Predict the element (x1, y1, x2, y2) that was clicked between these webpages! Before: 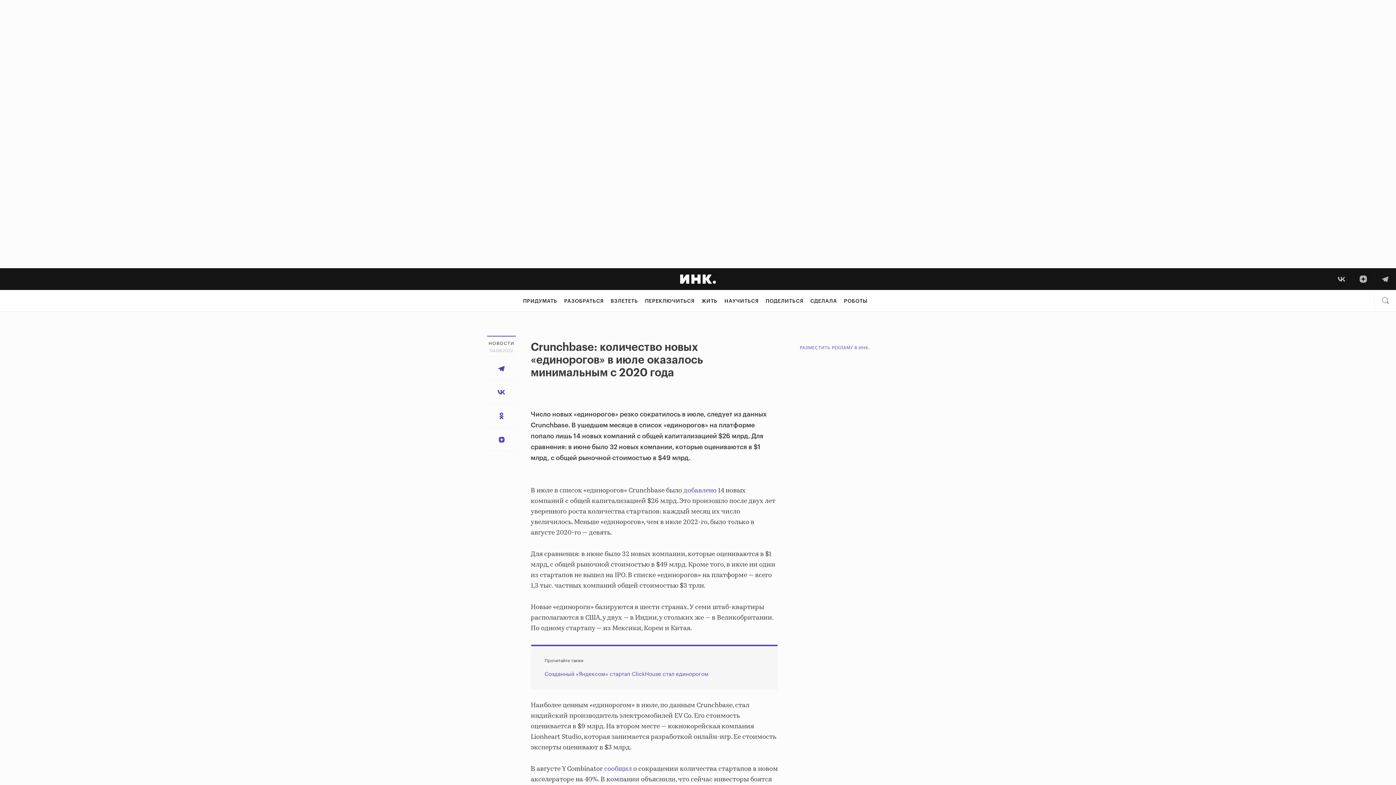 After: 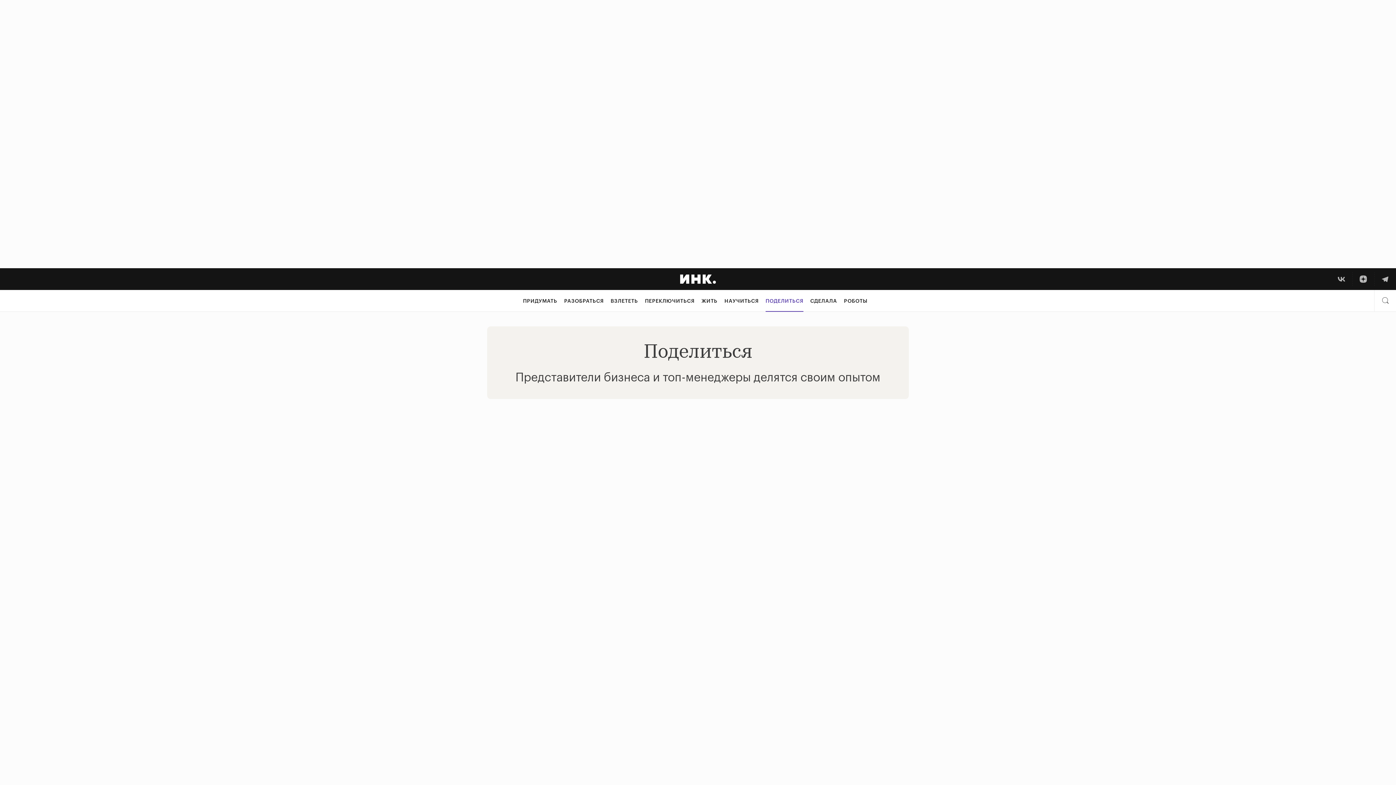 Action: label: ПОДЕЛИТЬСЯ bbox: (765, 290, 803, 312)